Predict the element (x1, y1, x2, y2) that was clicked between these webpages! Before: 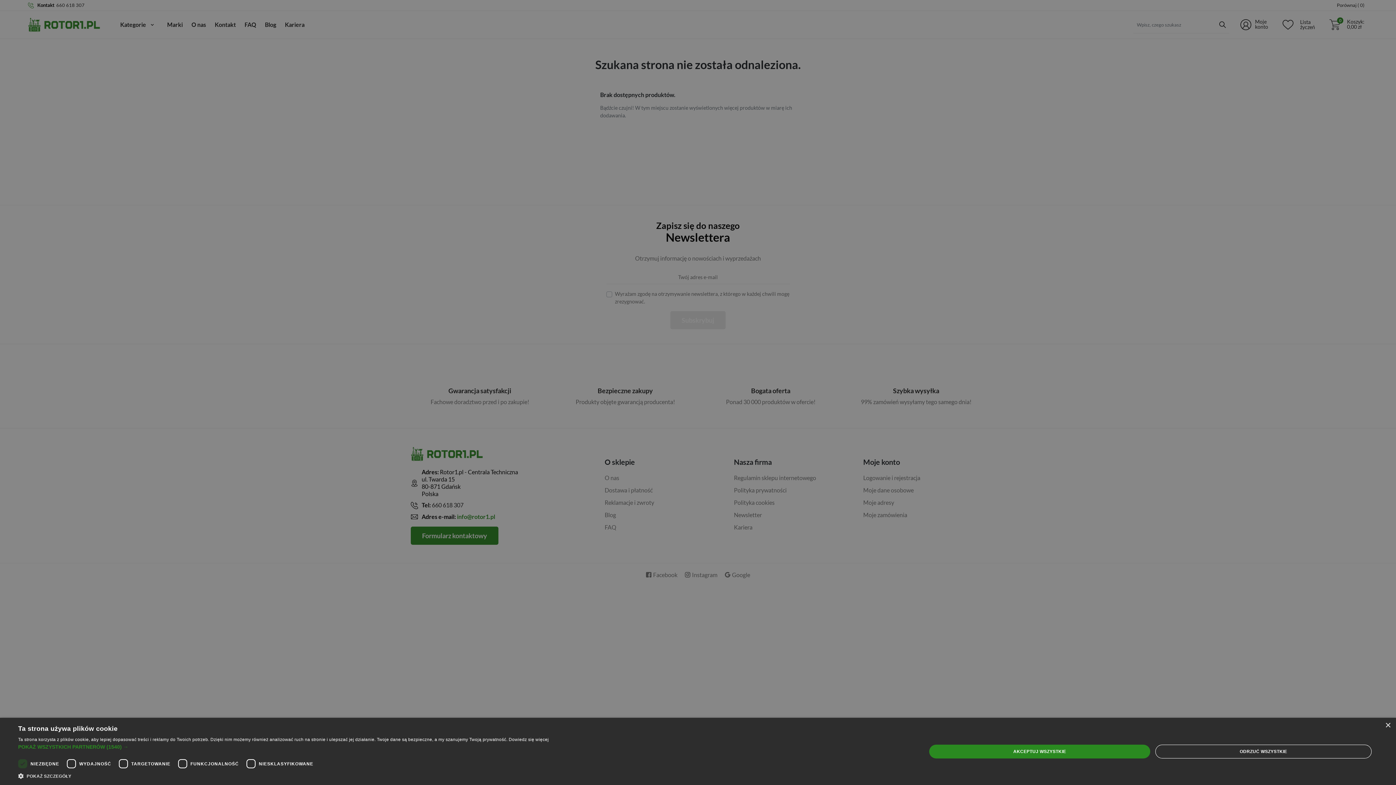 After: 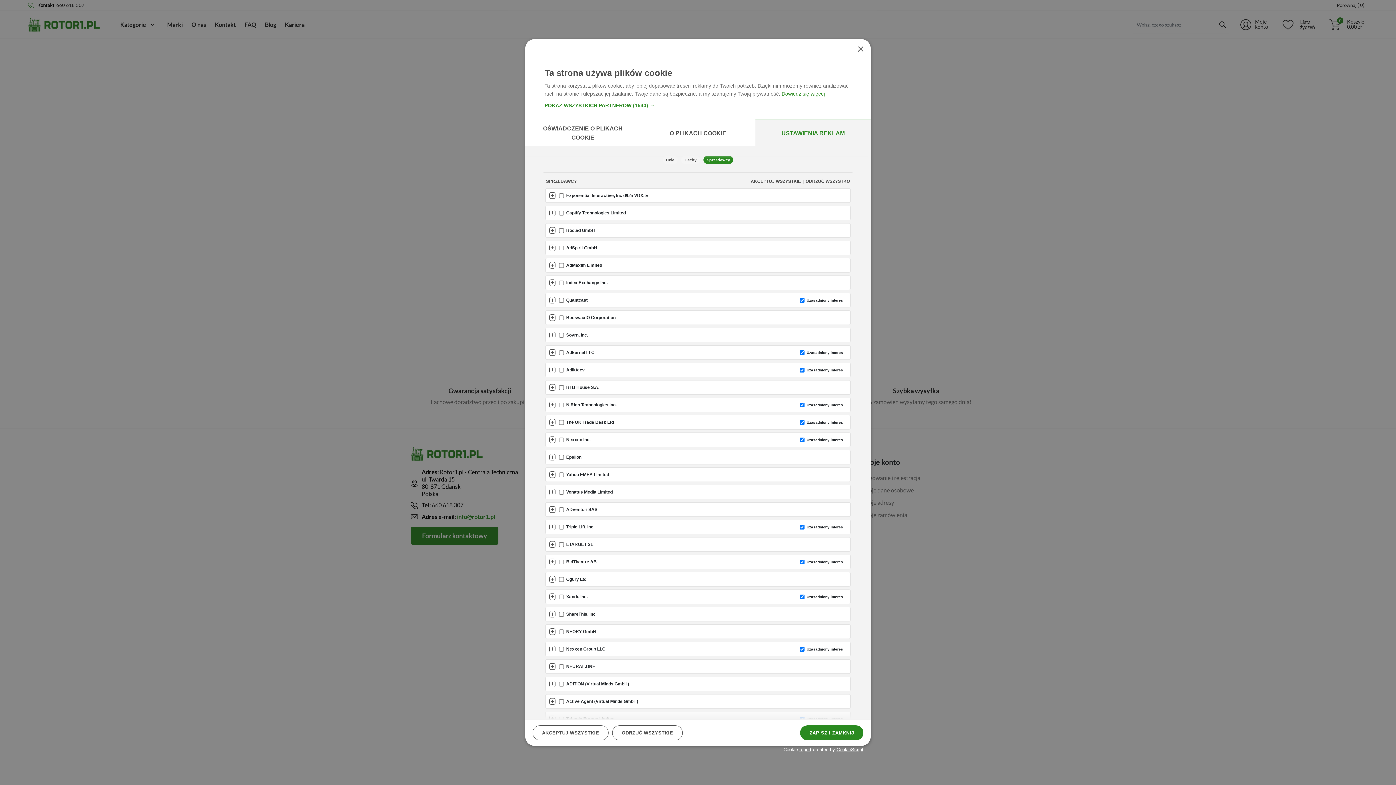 Action: bbox: (18, 743, 548, 751) label: POKAŻ WSZYSTKICH PARTNERÓW (1540) →